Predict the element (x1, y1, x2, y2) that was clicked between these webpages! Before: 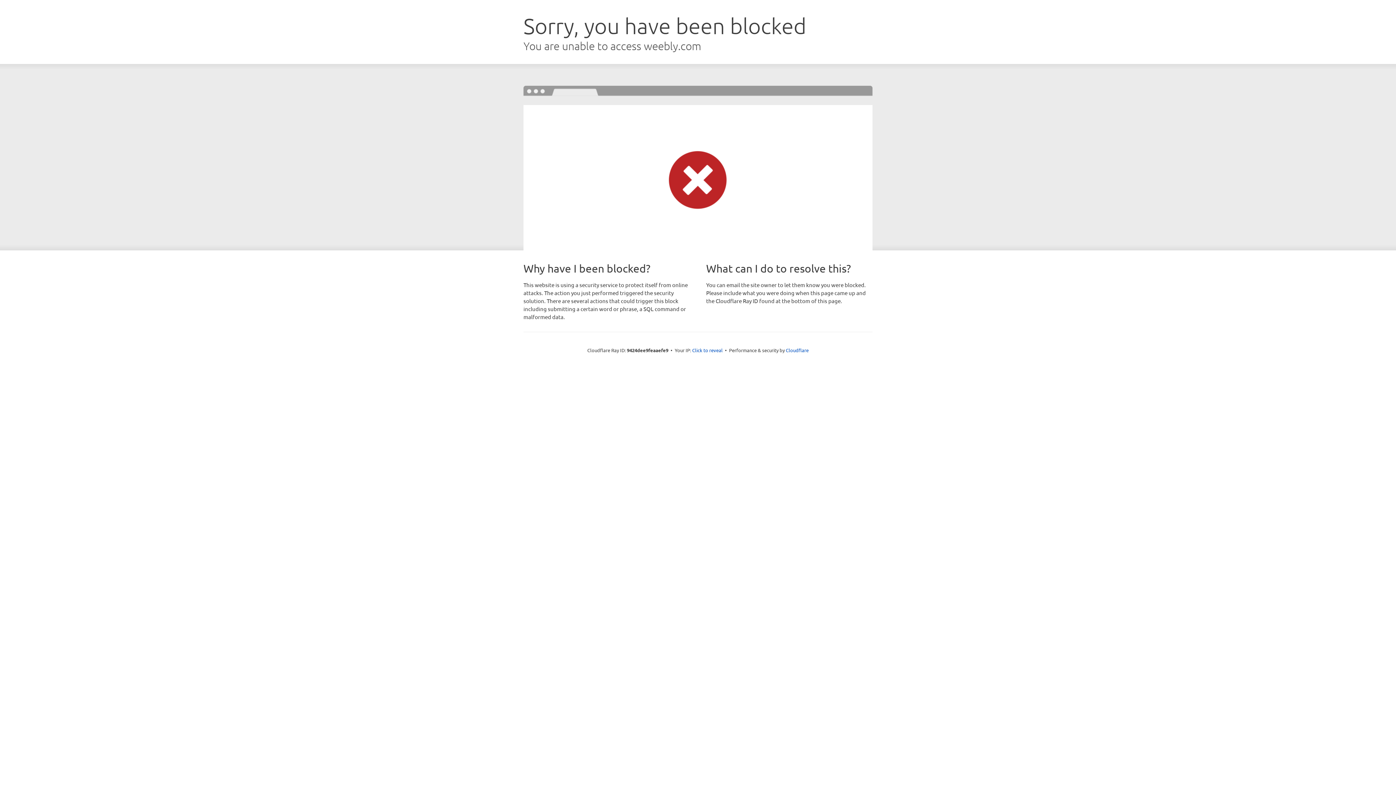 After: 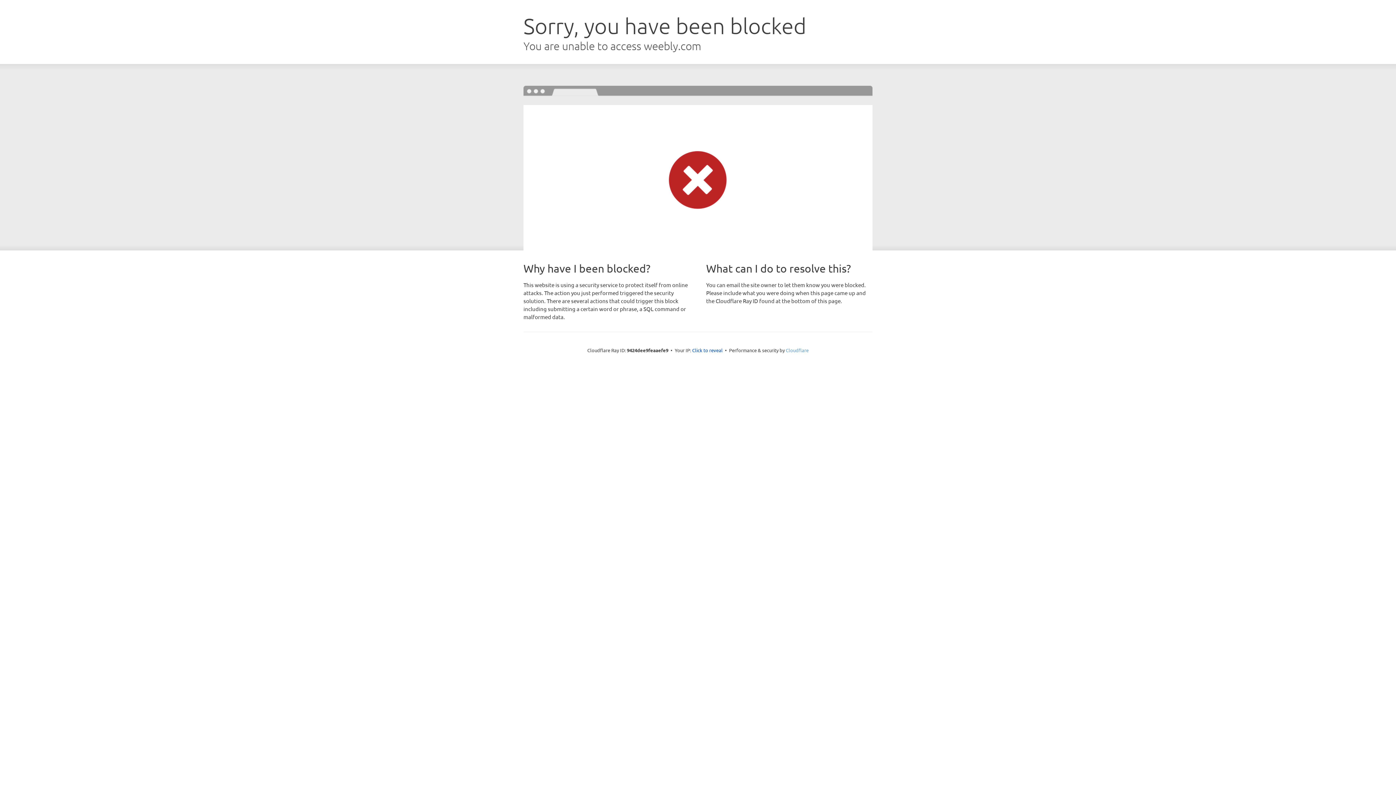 Action: bbox: (786, 347, 808, 353) label: Cloudflare